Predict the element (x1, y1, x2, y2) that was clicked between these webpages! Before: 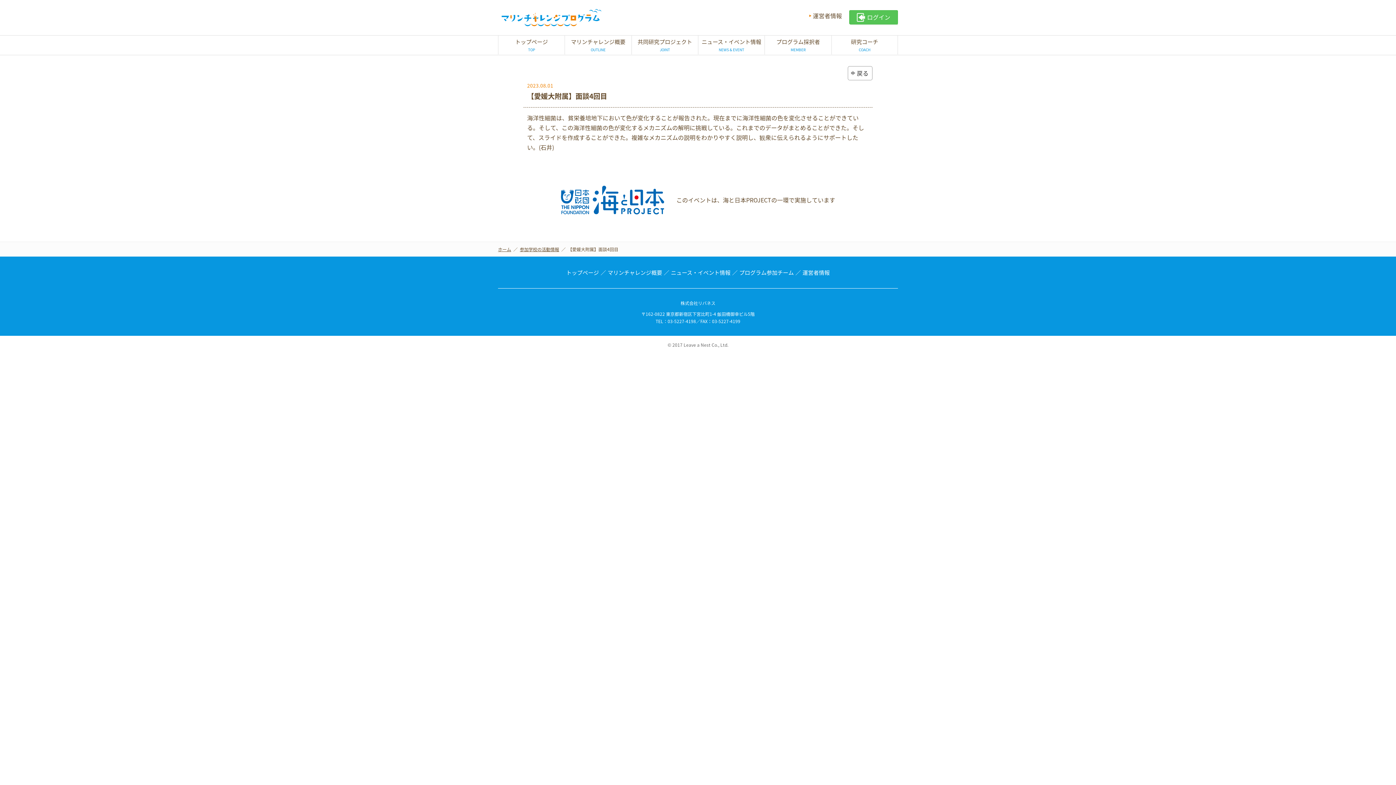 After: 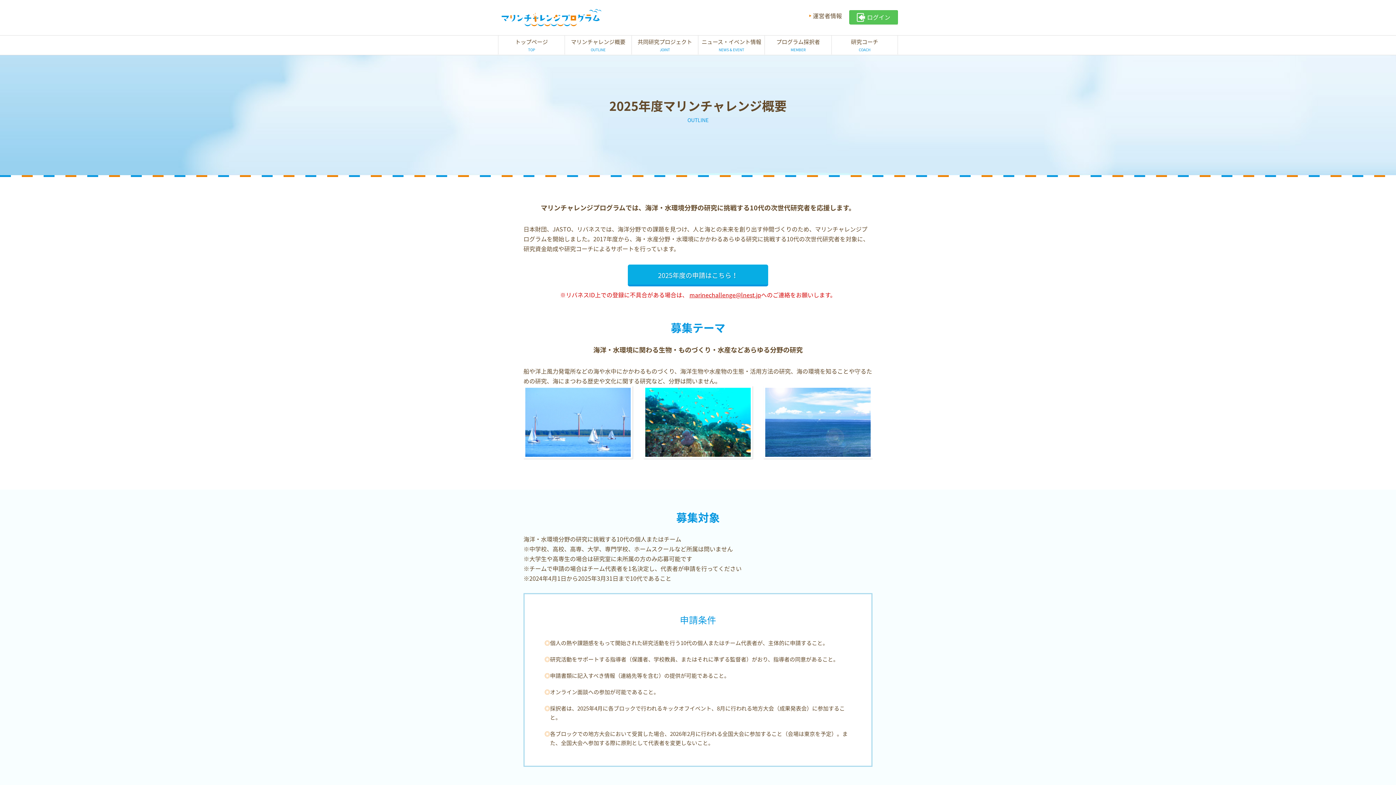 Action: bbox: (607, 268, 662, 276) label: マリンチャレンジ概要